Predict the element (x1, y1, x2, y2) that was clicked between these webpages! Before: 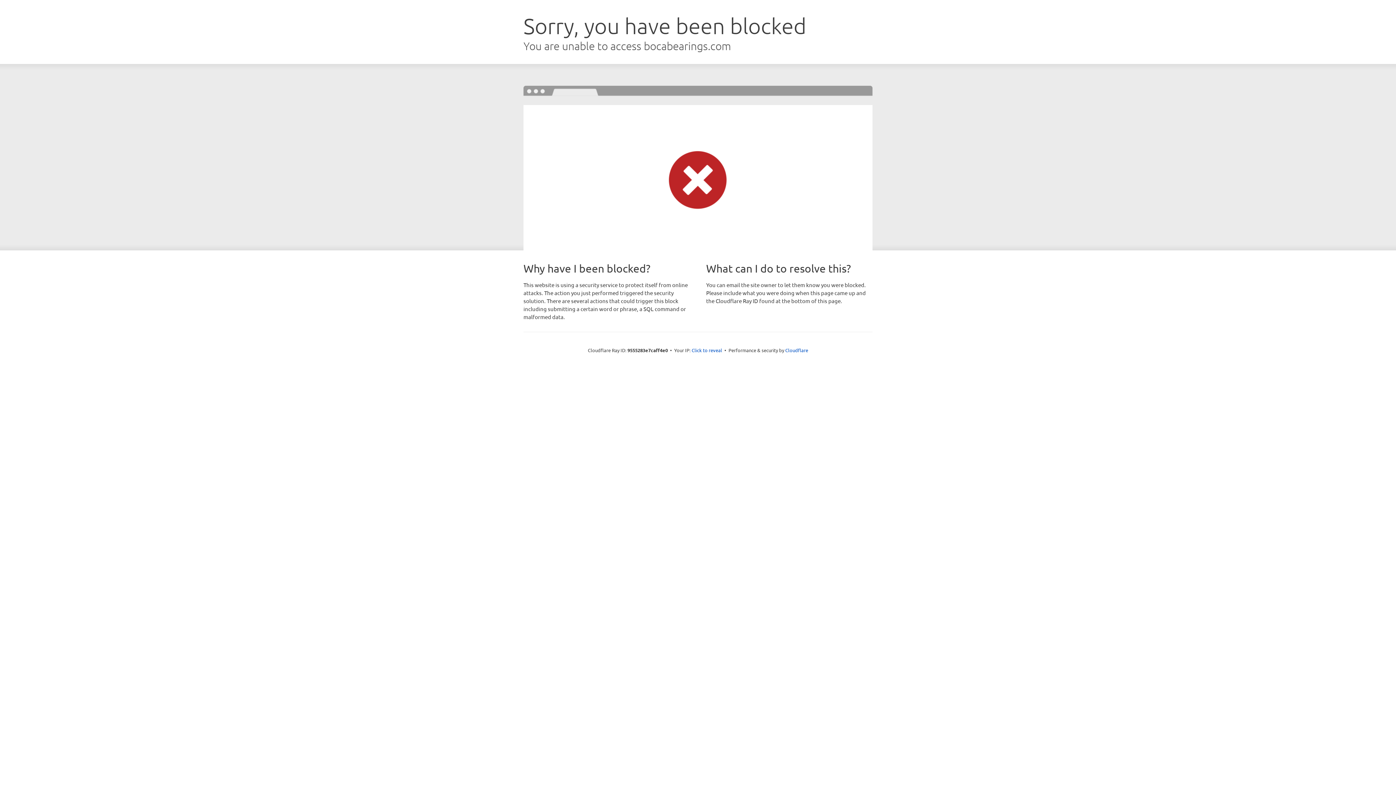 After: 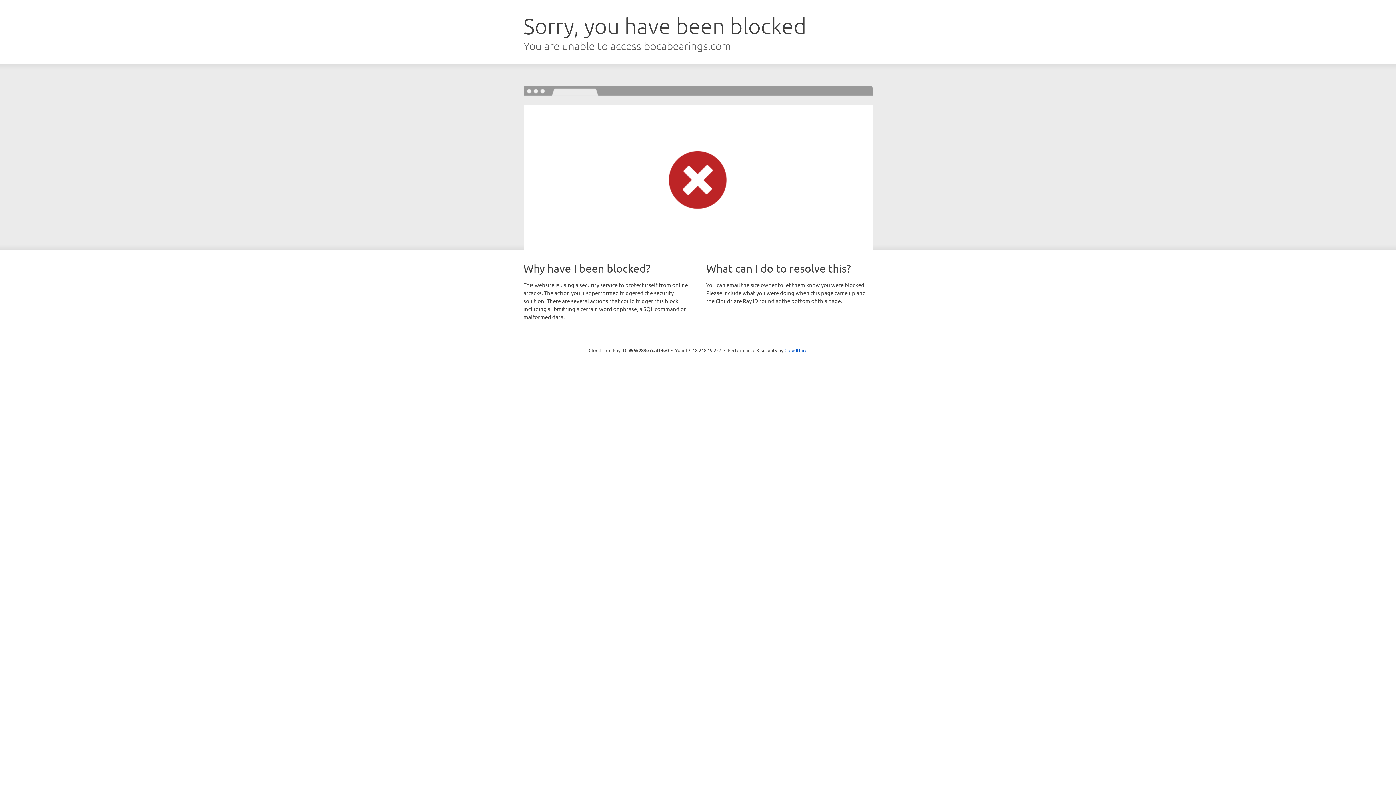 Action: bbox: (691, 346, 722, 353) label: Click to reveal